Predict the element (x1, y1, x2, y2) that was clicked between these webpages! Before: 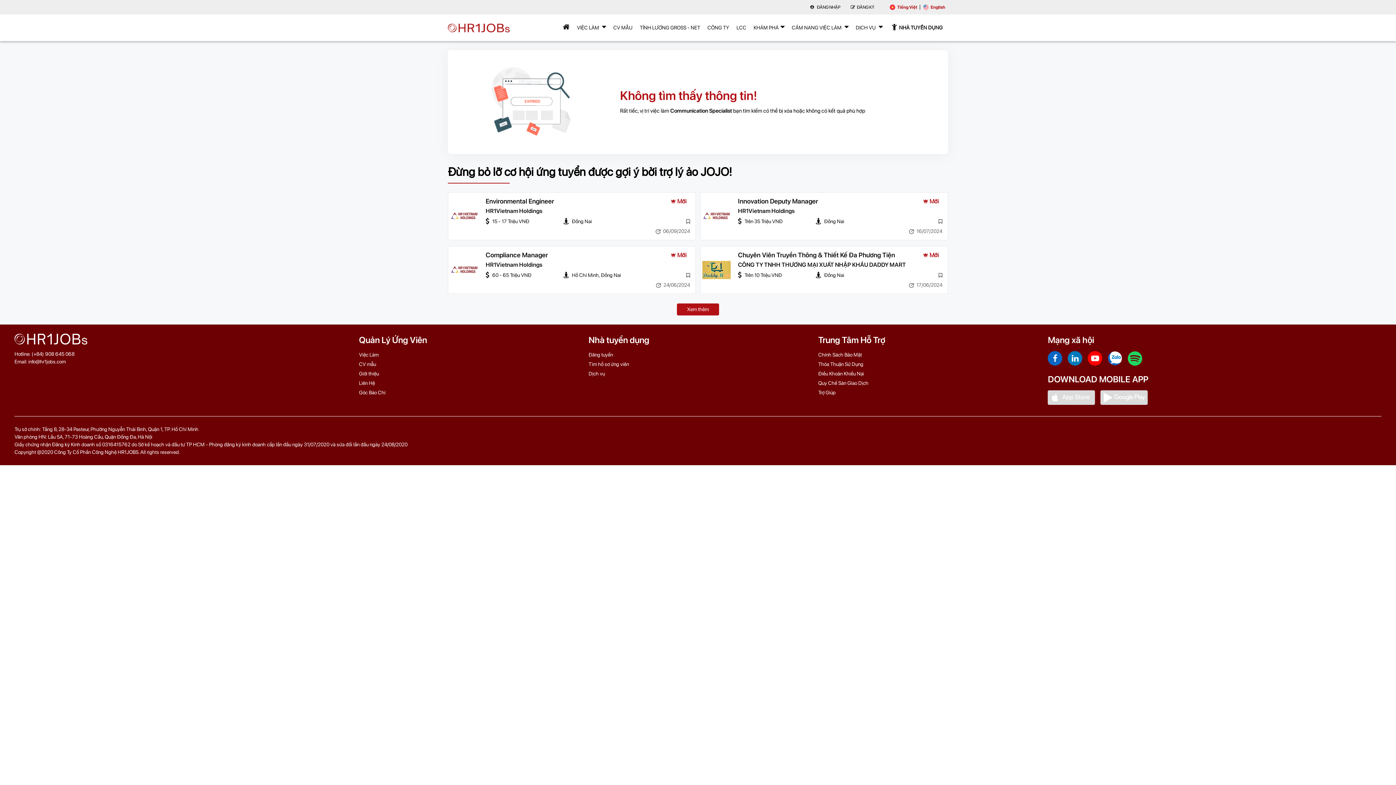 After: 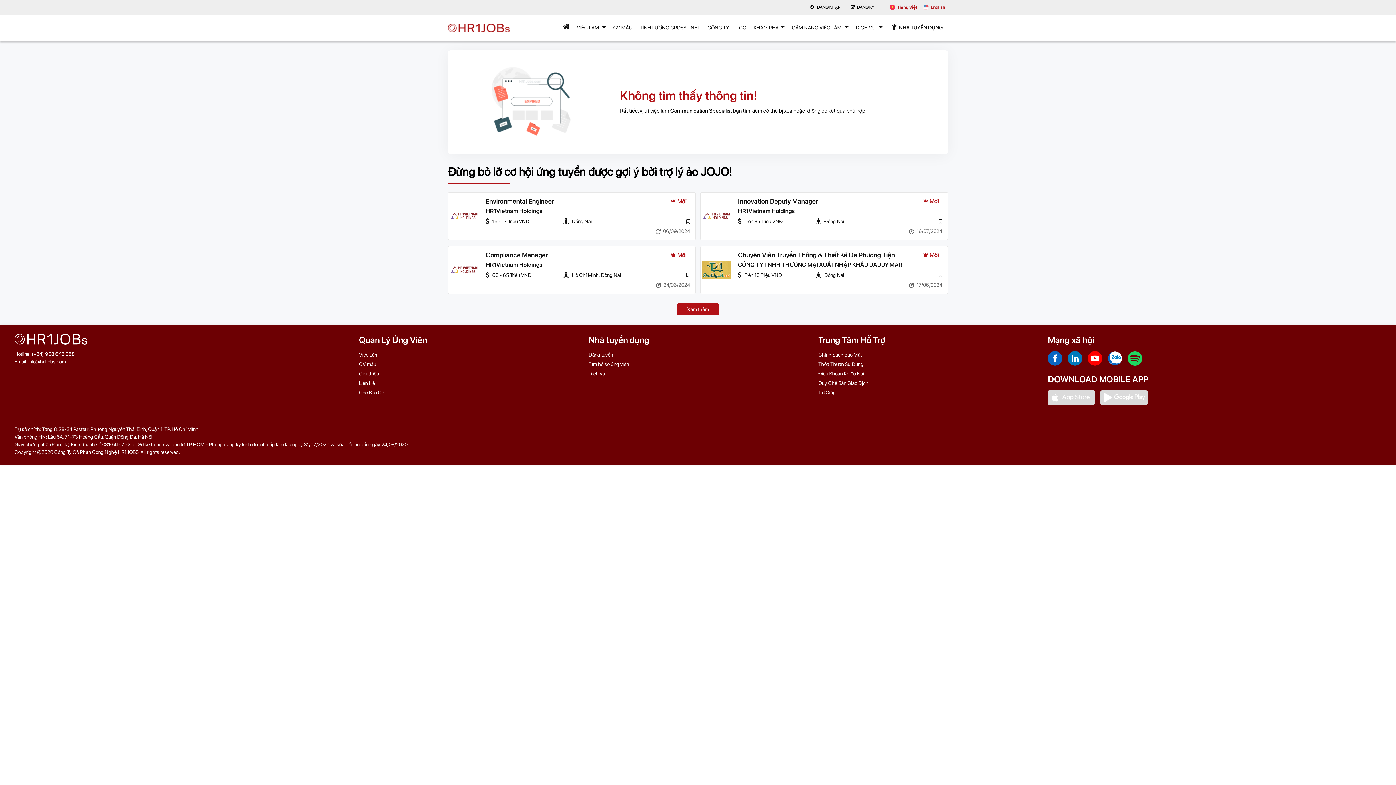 Action: bbox: (1108, 351, 1122, 365)